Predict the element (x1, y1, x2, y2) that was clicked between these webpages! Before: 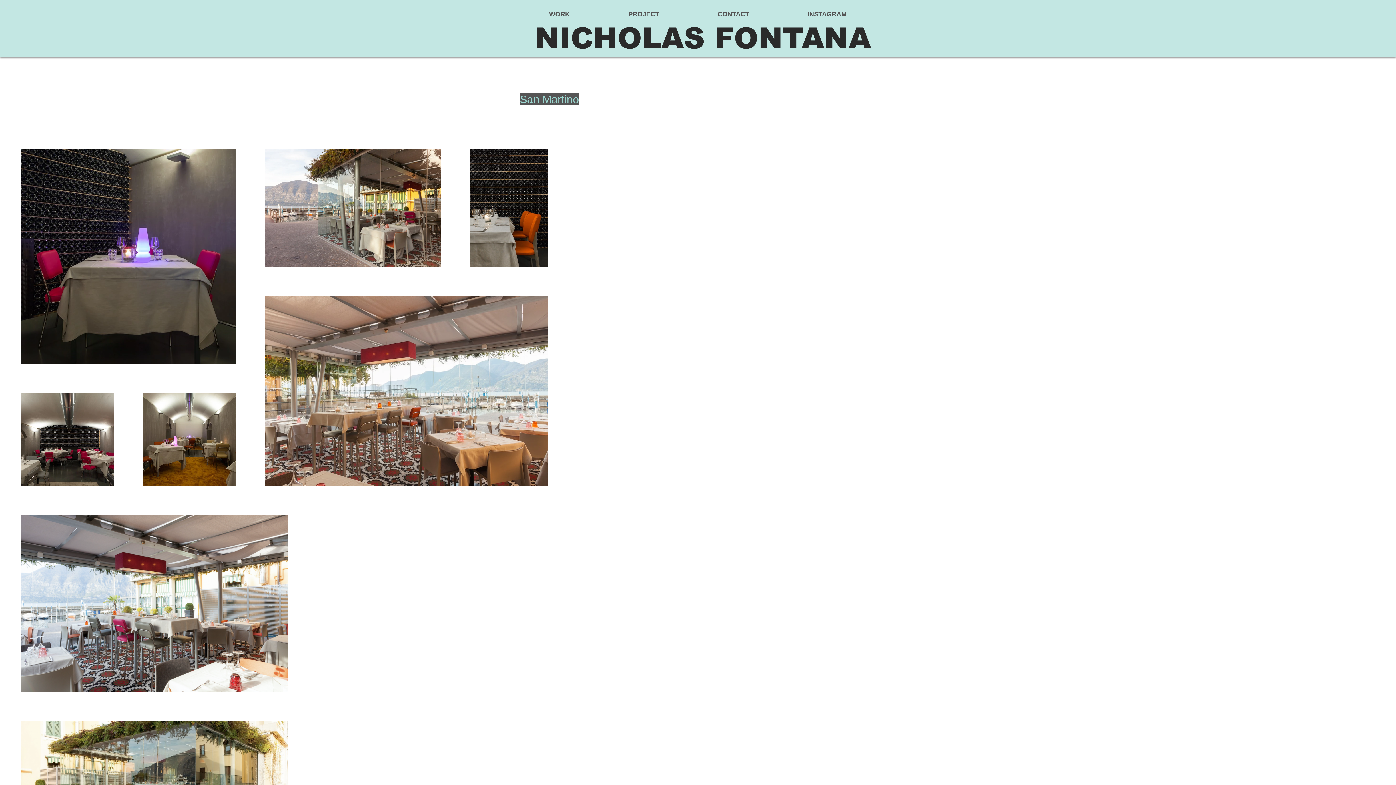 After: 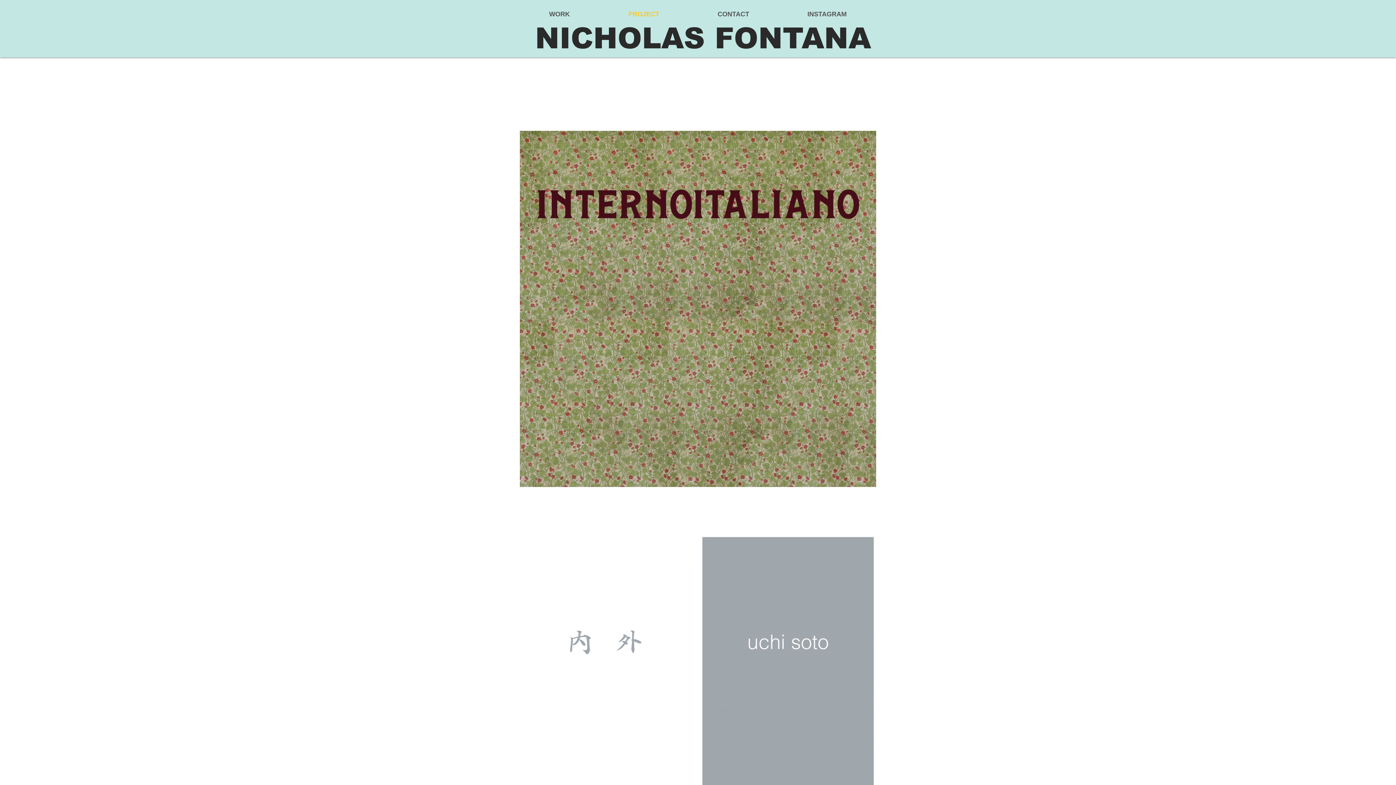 Action: label: PROJECT bbox: (599, 5, 688, 23)